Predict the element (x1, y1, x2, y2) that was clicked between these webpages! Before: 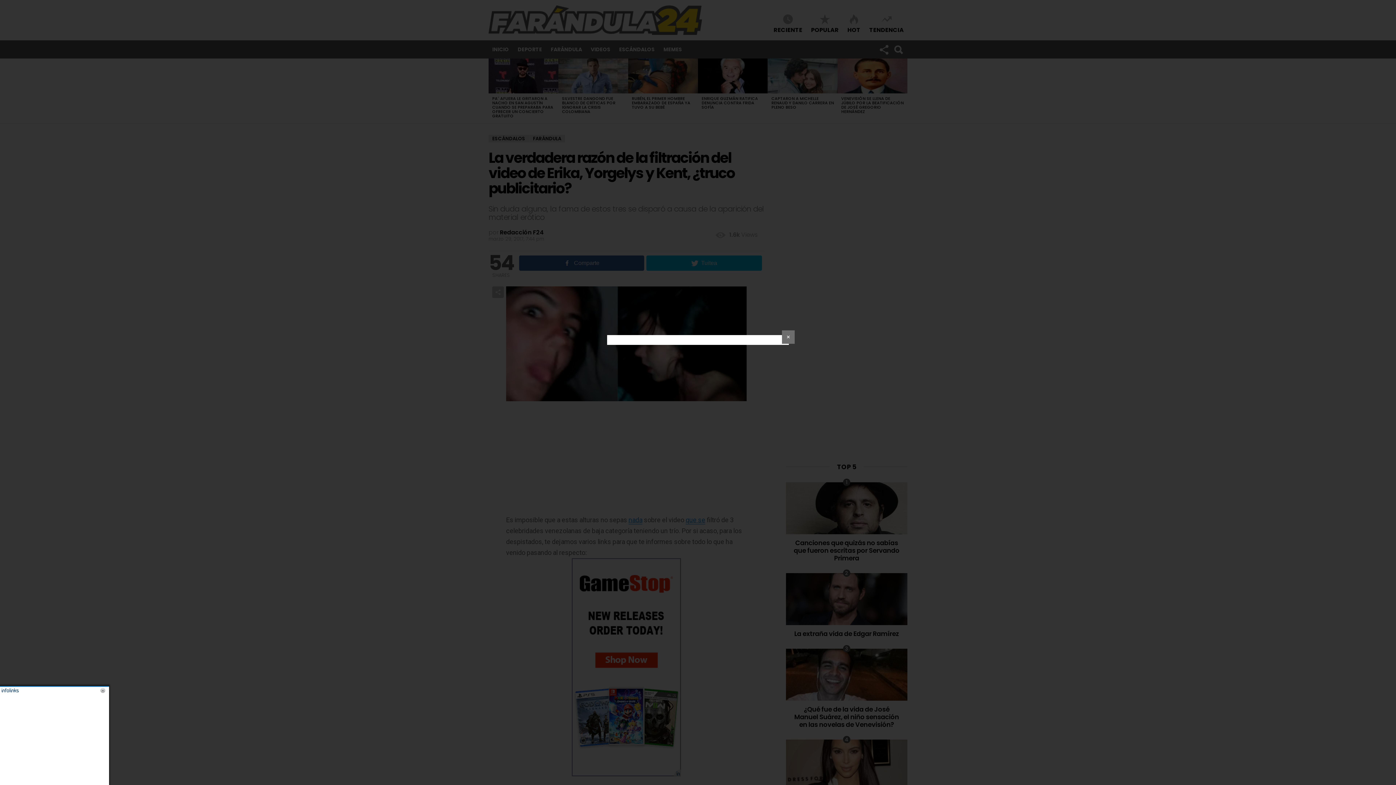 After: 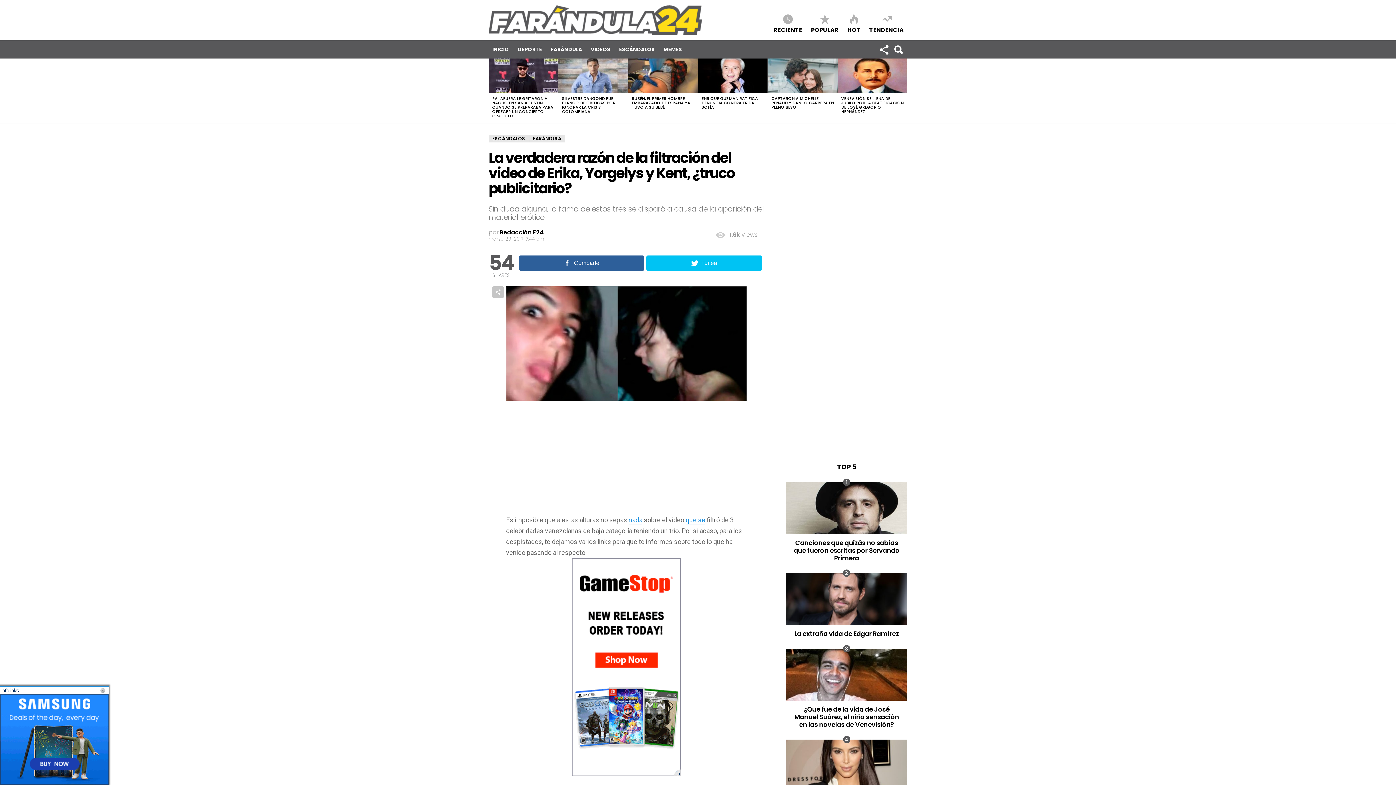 Action: label: ✕ bbox: (782, 330, 794, 344)